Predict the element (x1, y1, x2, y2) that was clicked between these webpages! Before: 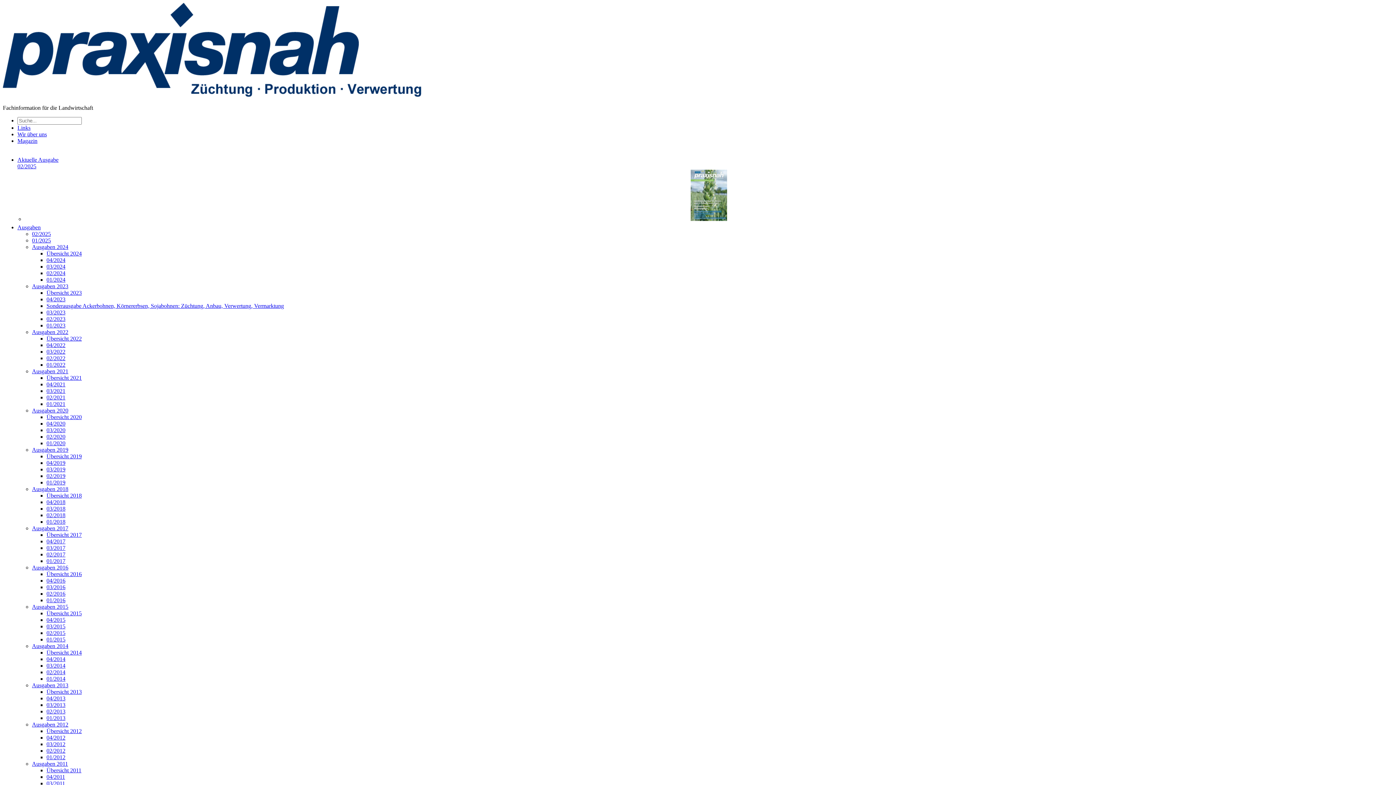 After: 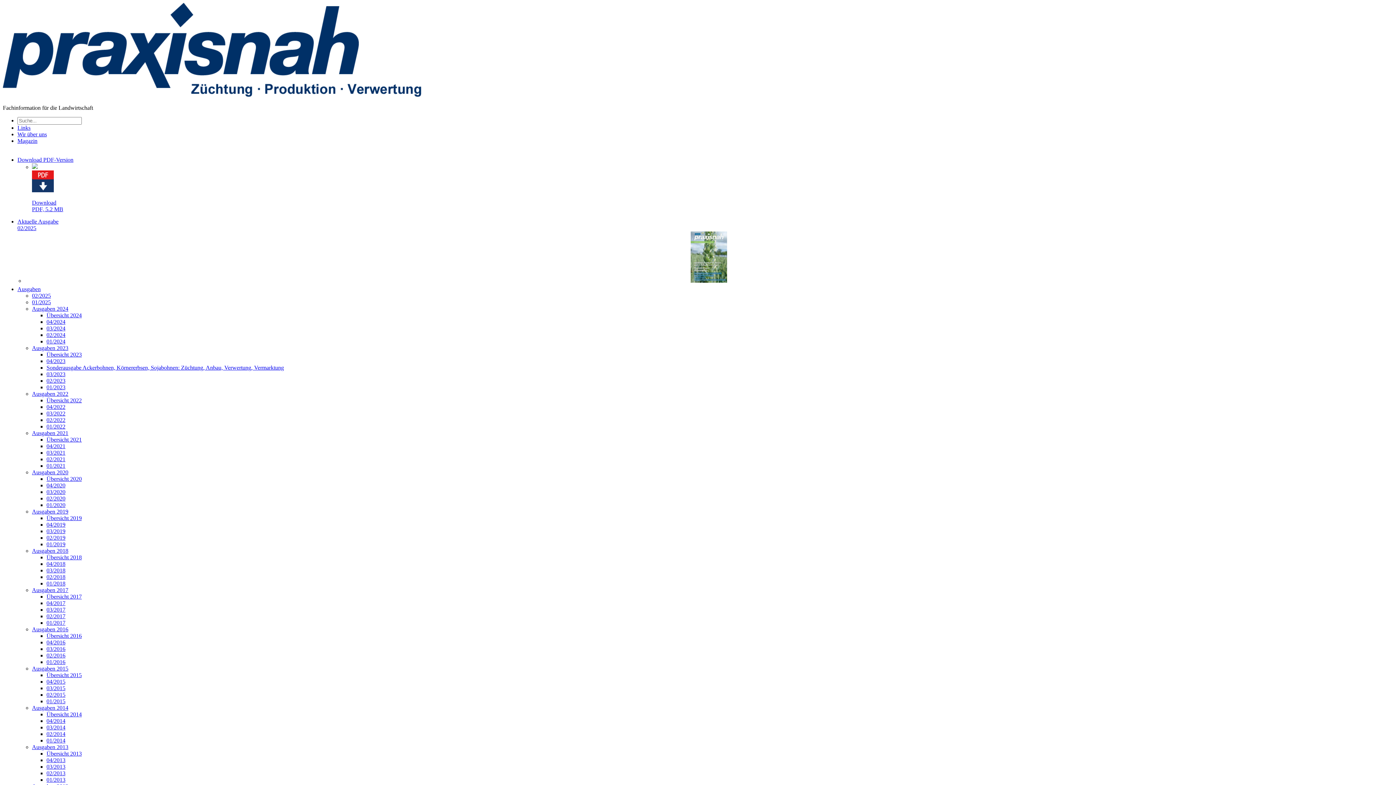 Action: label: 01/2020 bbox: (46, 440, 65, 446)